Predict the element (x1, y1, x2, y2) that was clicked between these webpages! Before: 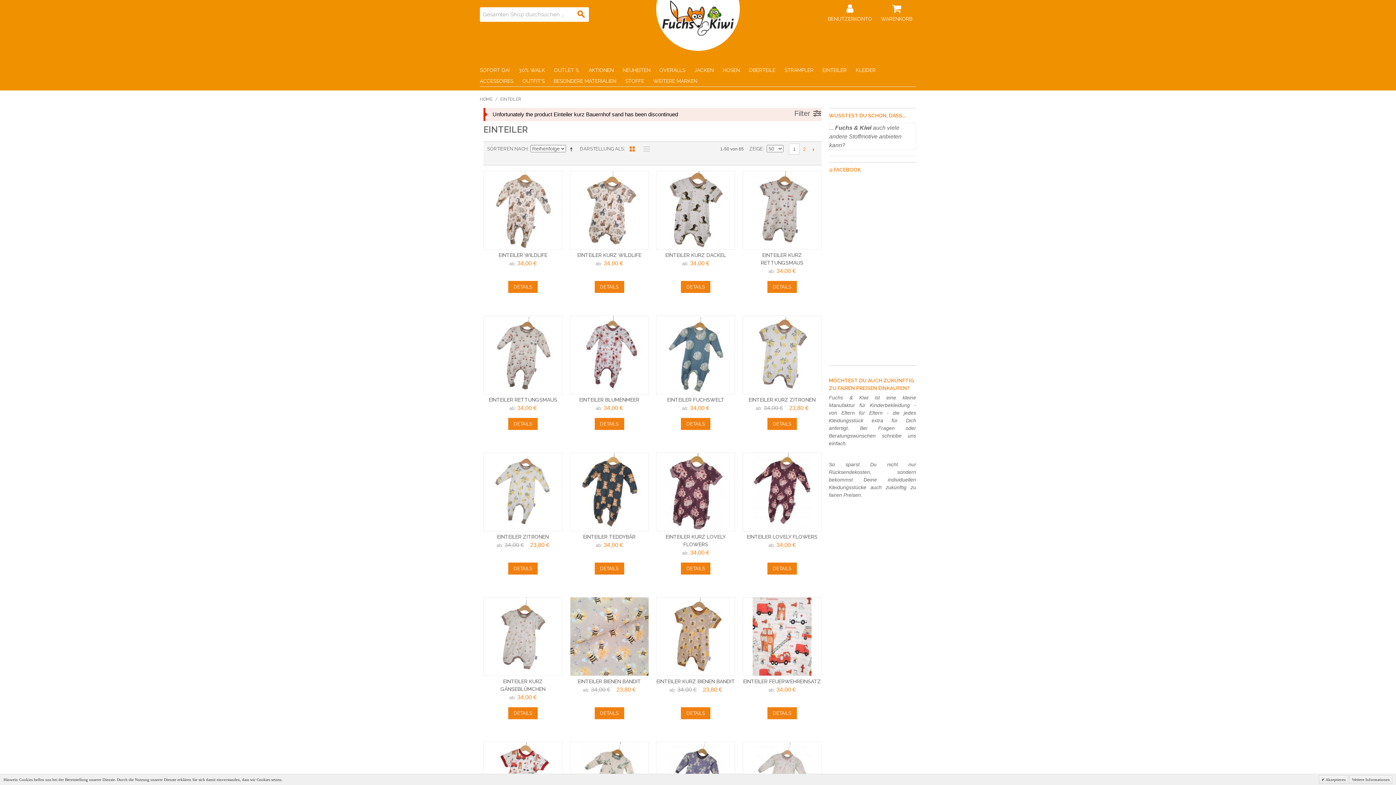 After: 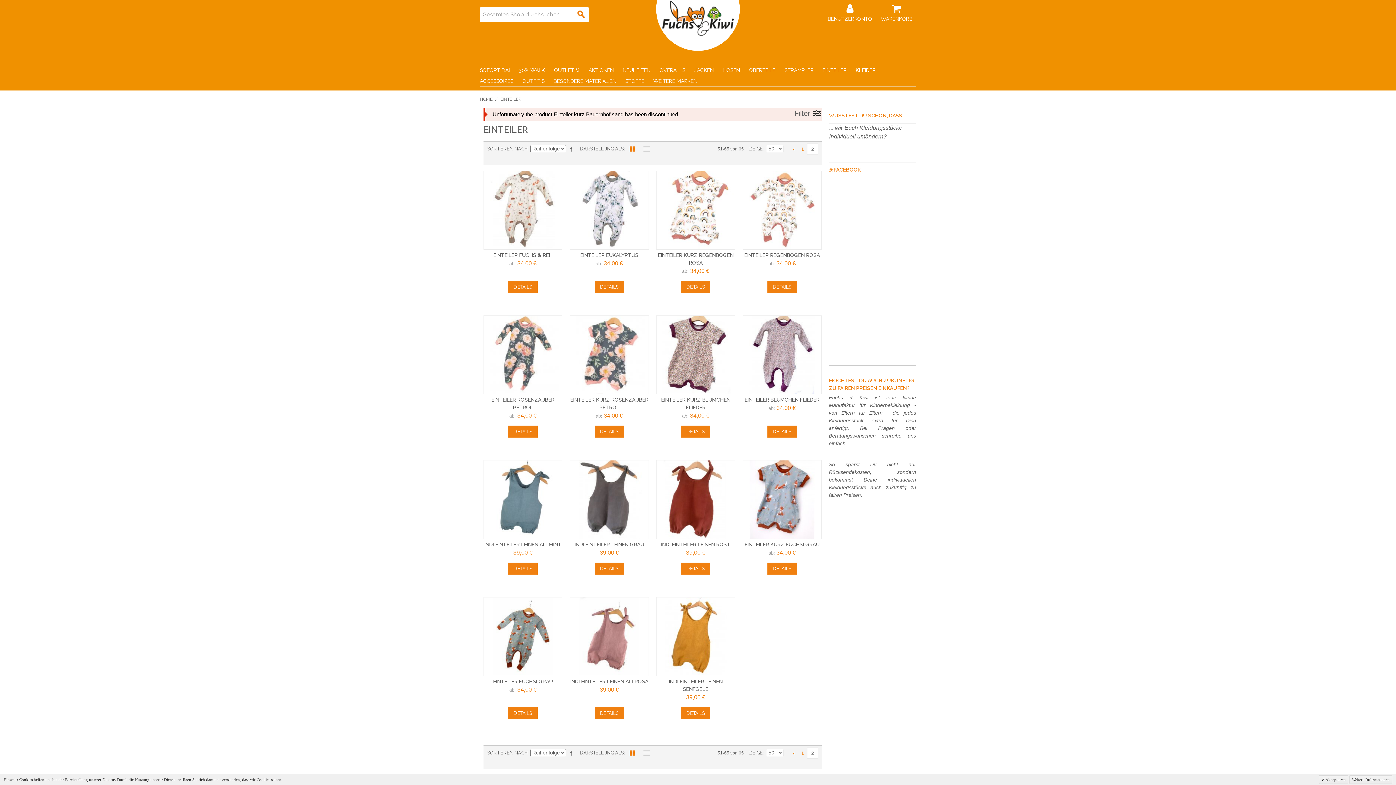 Action: bbox: (809, 143, 818, 154) label: VOR